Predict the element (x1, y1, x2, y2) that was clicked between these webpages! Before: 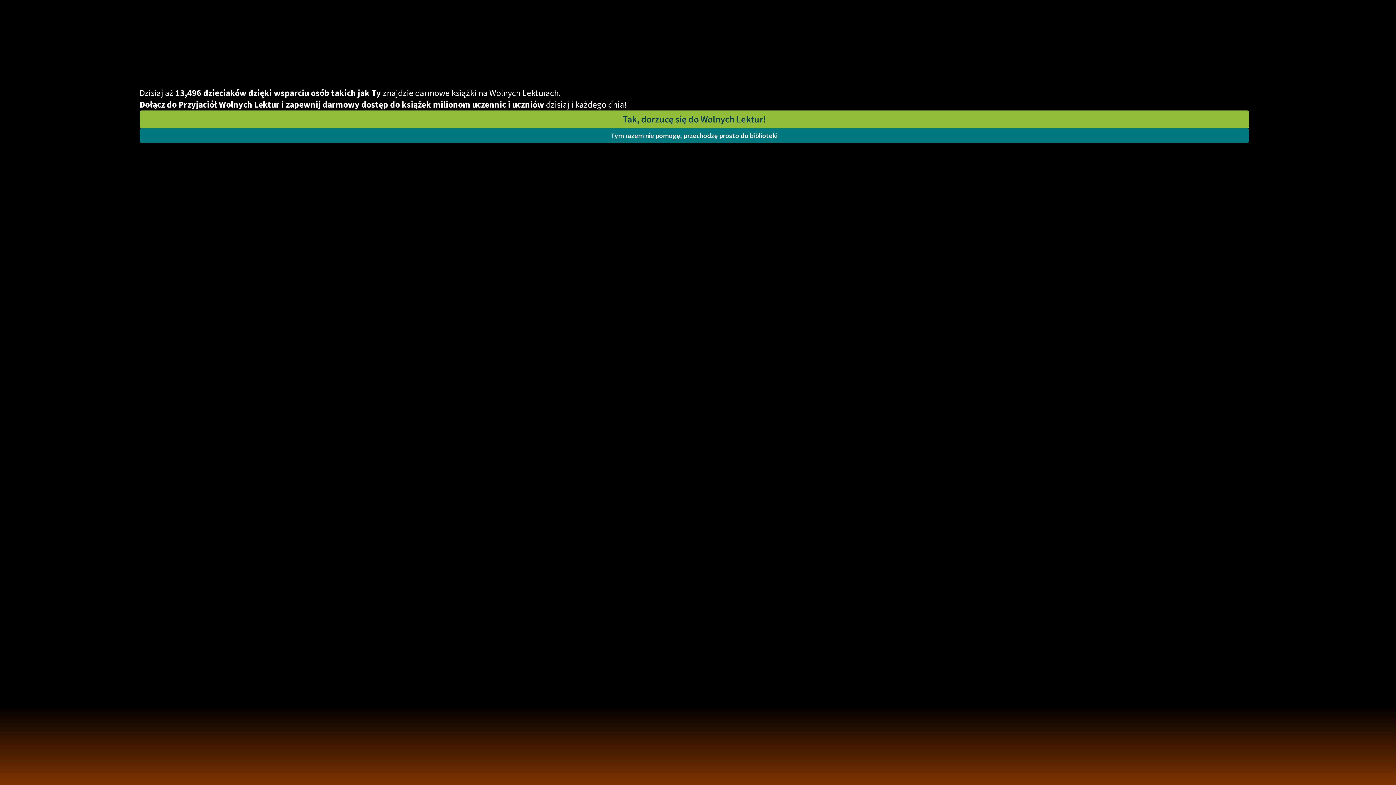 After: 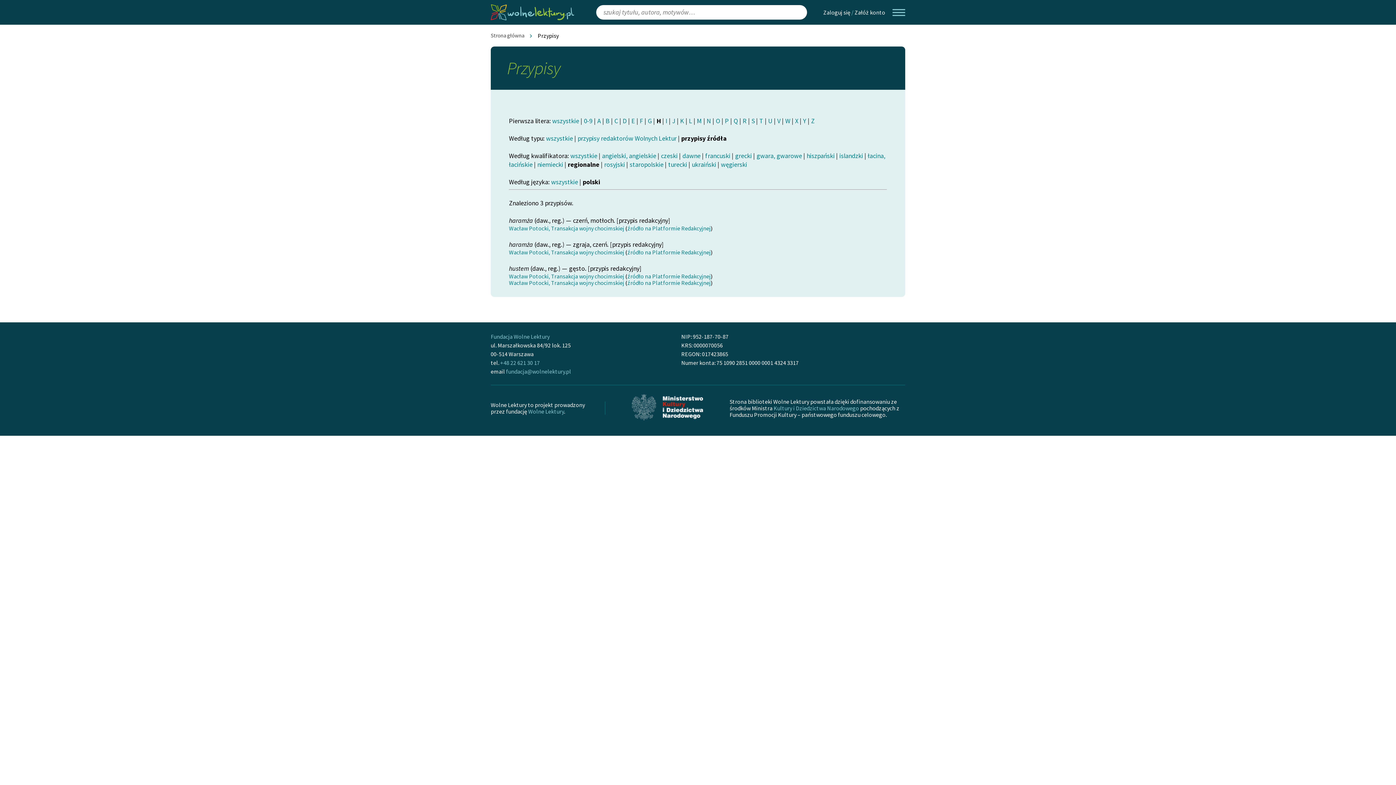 Action: bbox: (139, 128, 1249, 142) label: Tym razem nie pomogę, przechodzę prosto do biblioteki